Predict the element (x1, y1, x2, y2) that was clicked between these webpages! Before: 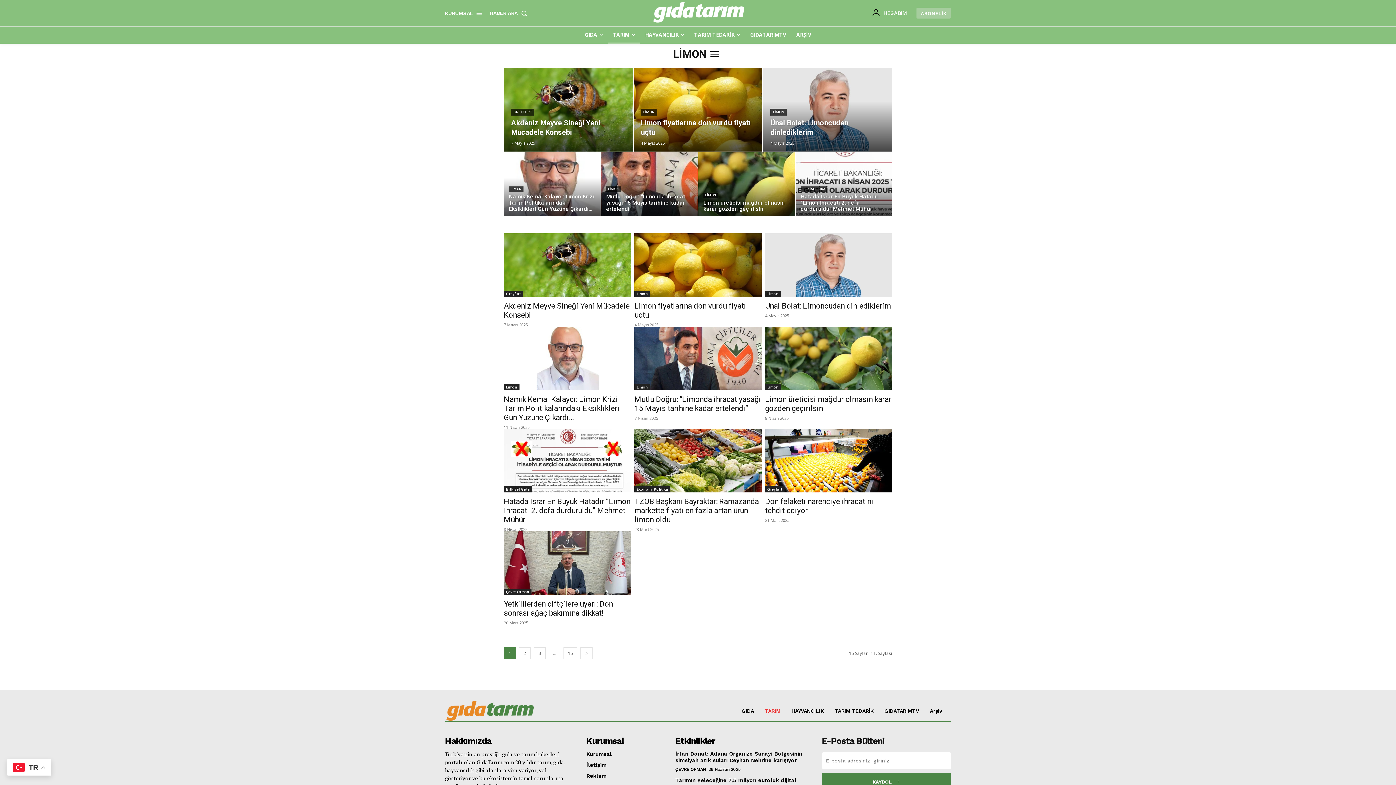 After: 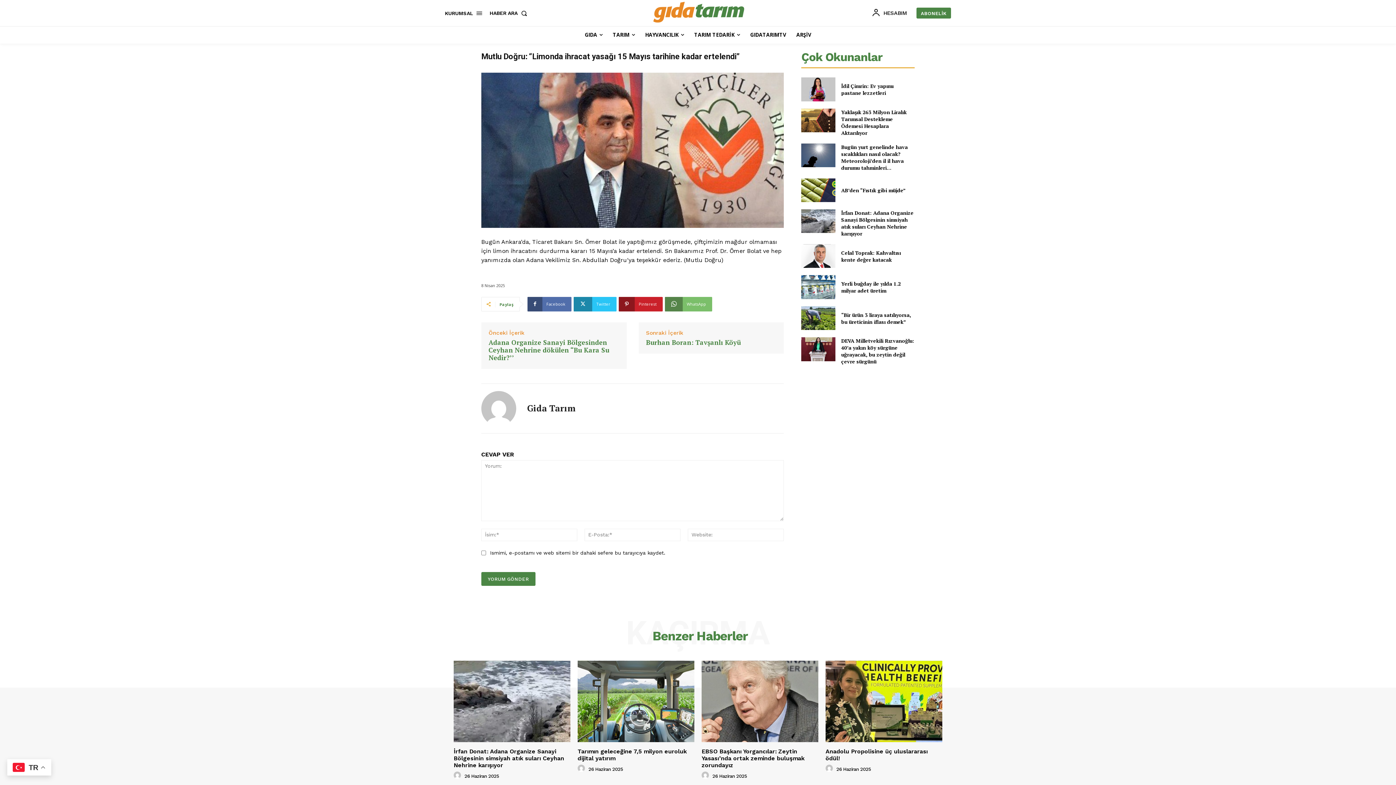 Action: bbox: (634, 326, 761, 390)